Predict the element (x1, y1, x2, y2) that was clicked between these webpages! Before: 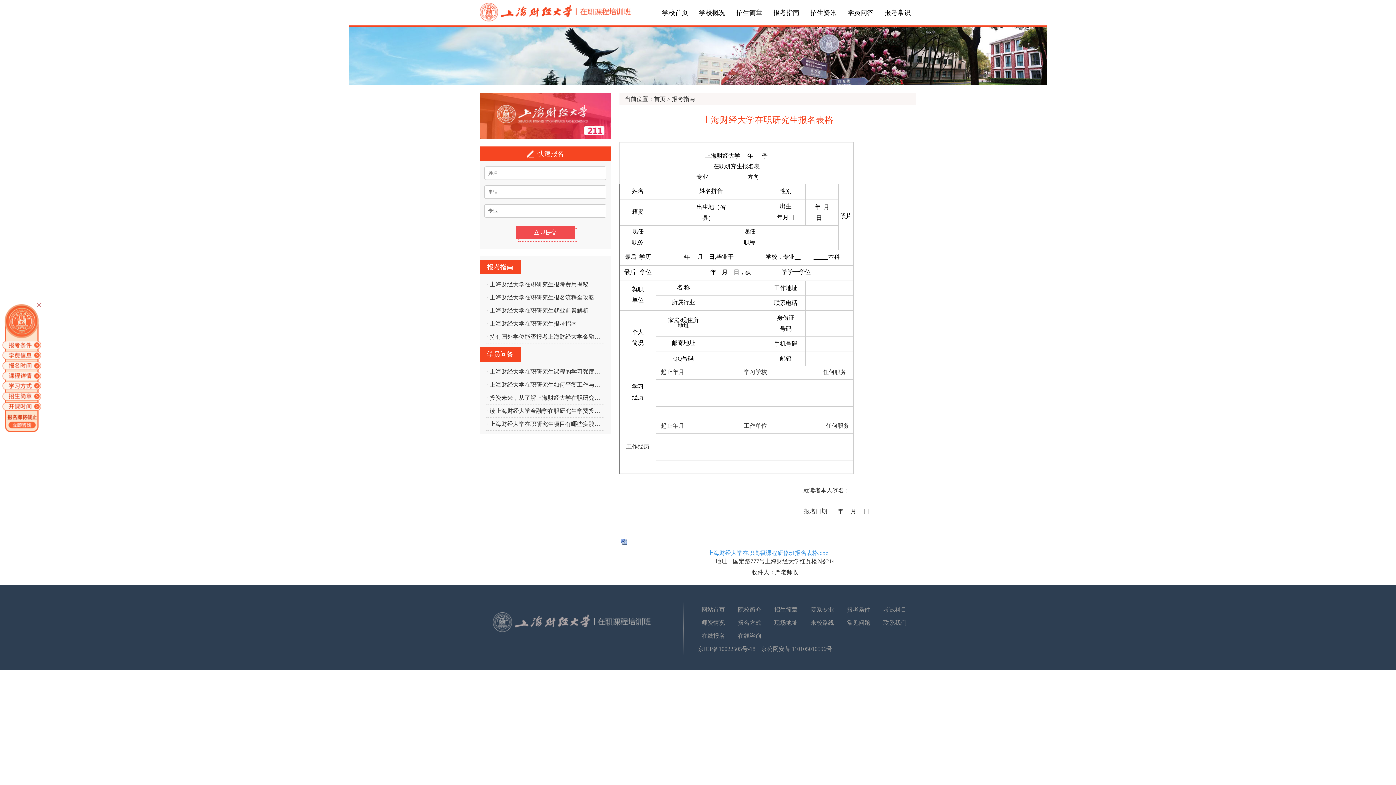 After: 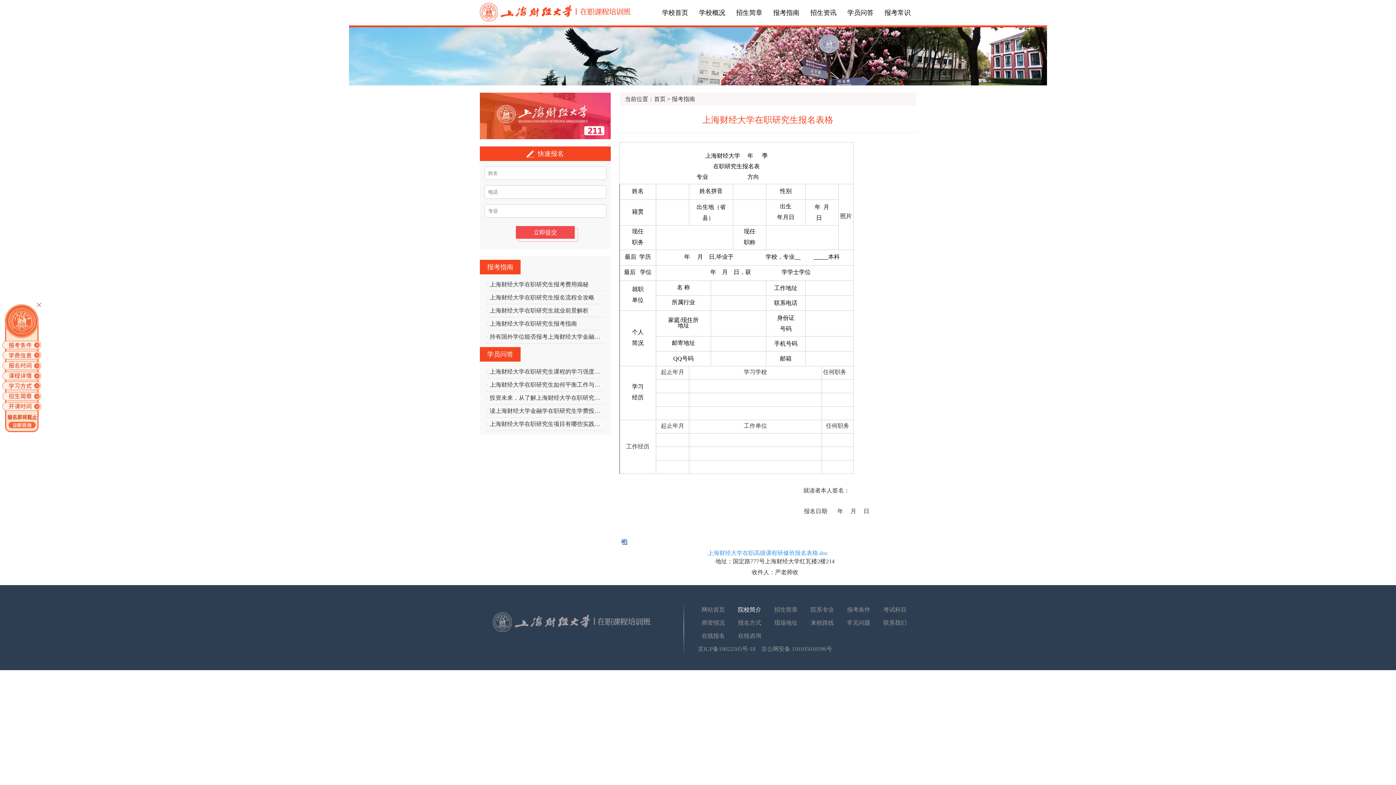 Action: bbox: (734, 603, 770, 616) label: 院校简介